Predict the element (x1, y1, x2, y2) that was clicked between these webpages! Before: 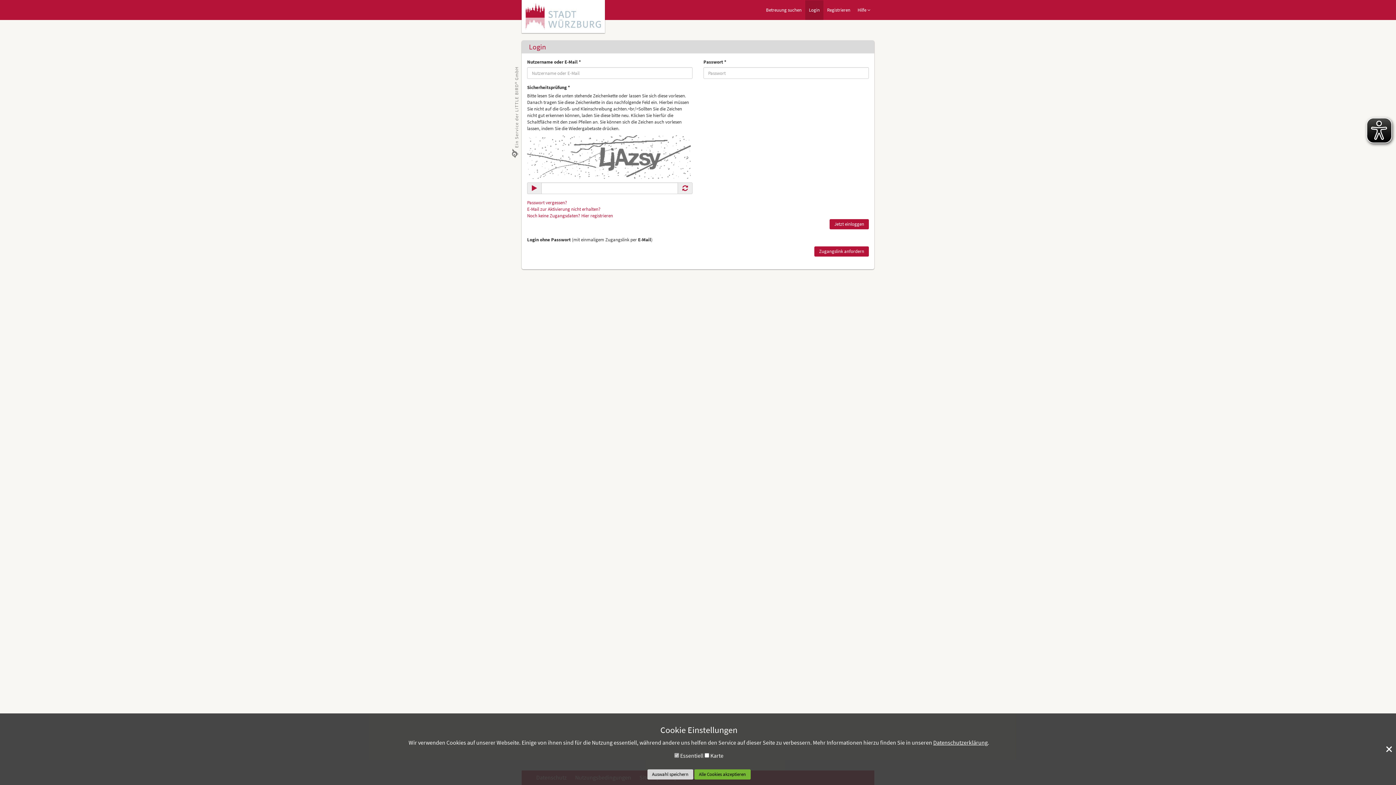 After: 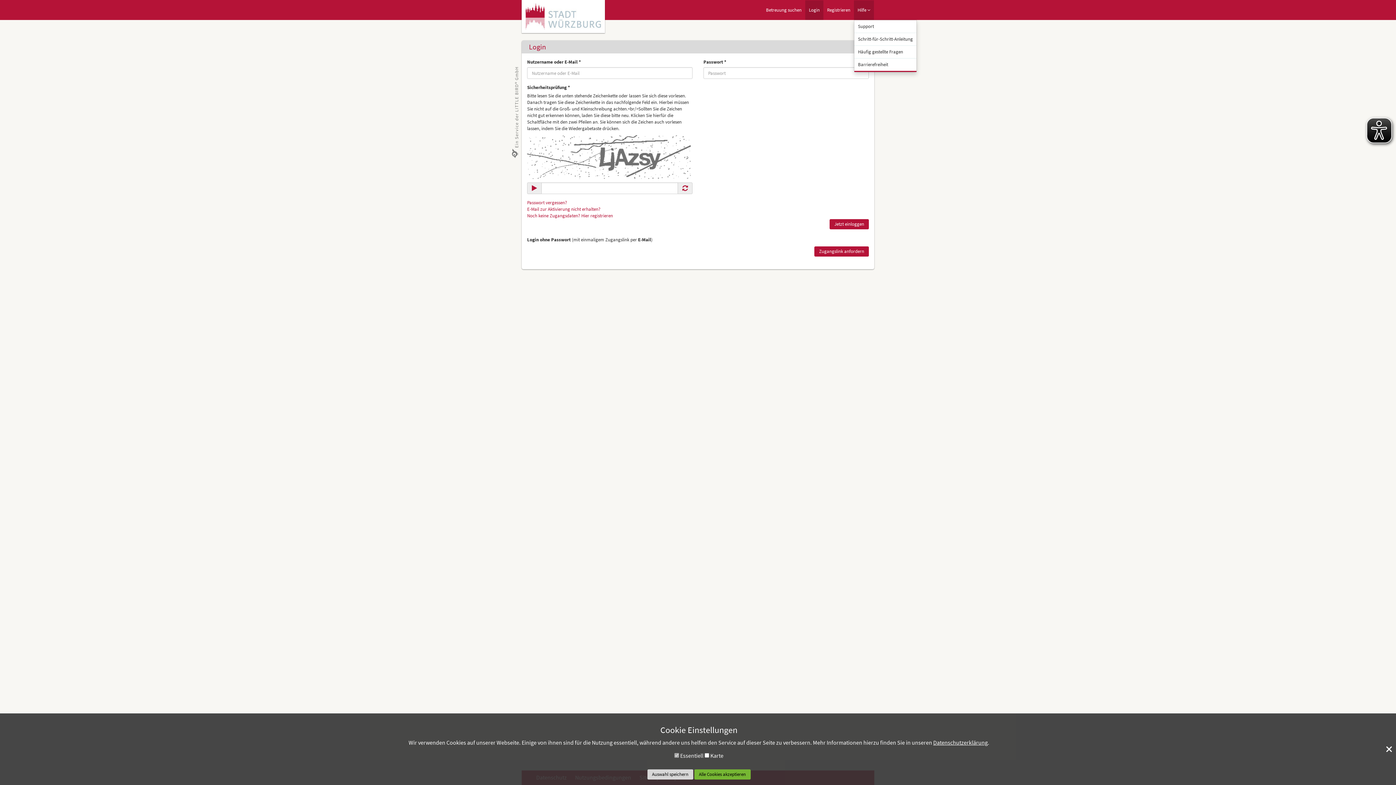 Action: label: Hilfe  bbox: (854, 0, 874, 20)